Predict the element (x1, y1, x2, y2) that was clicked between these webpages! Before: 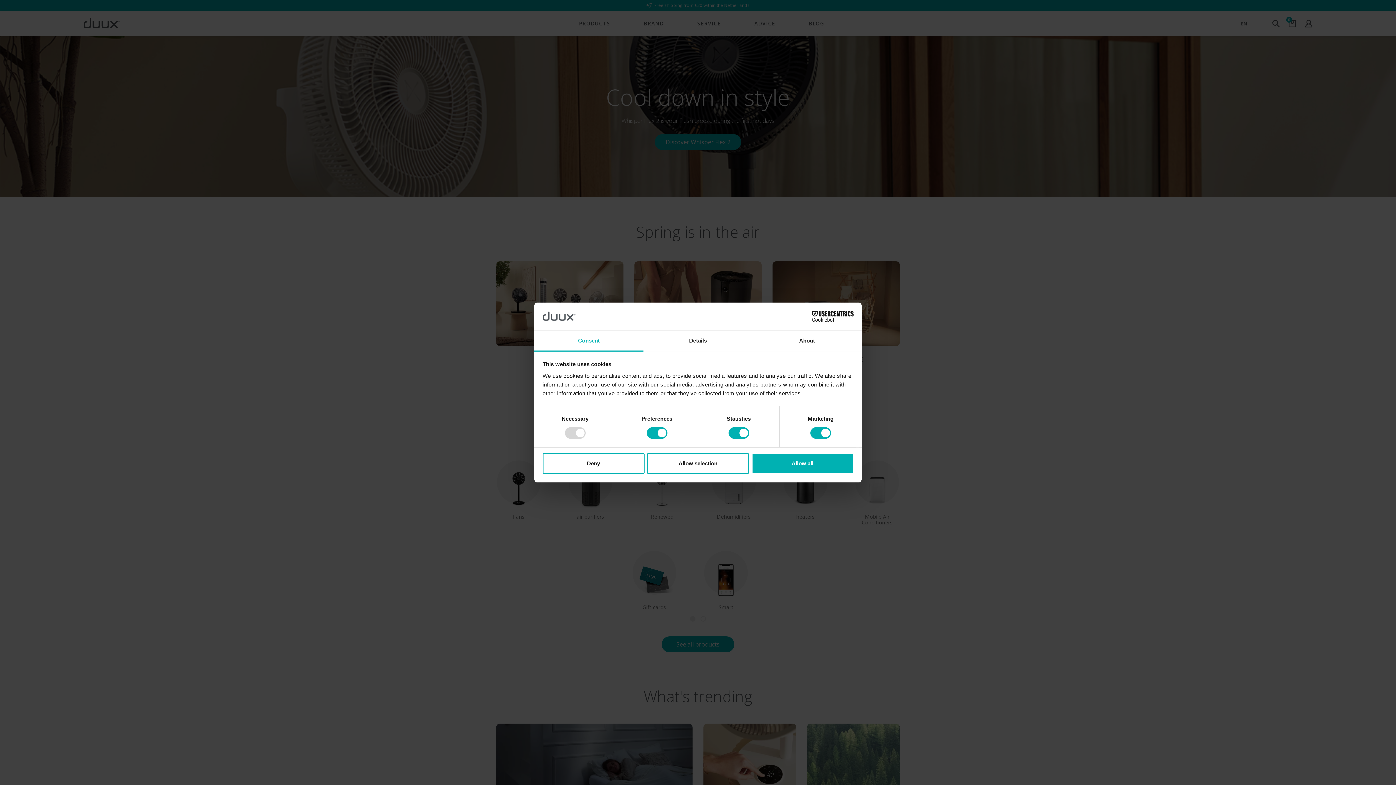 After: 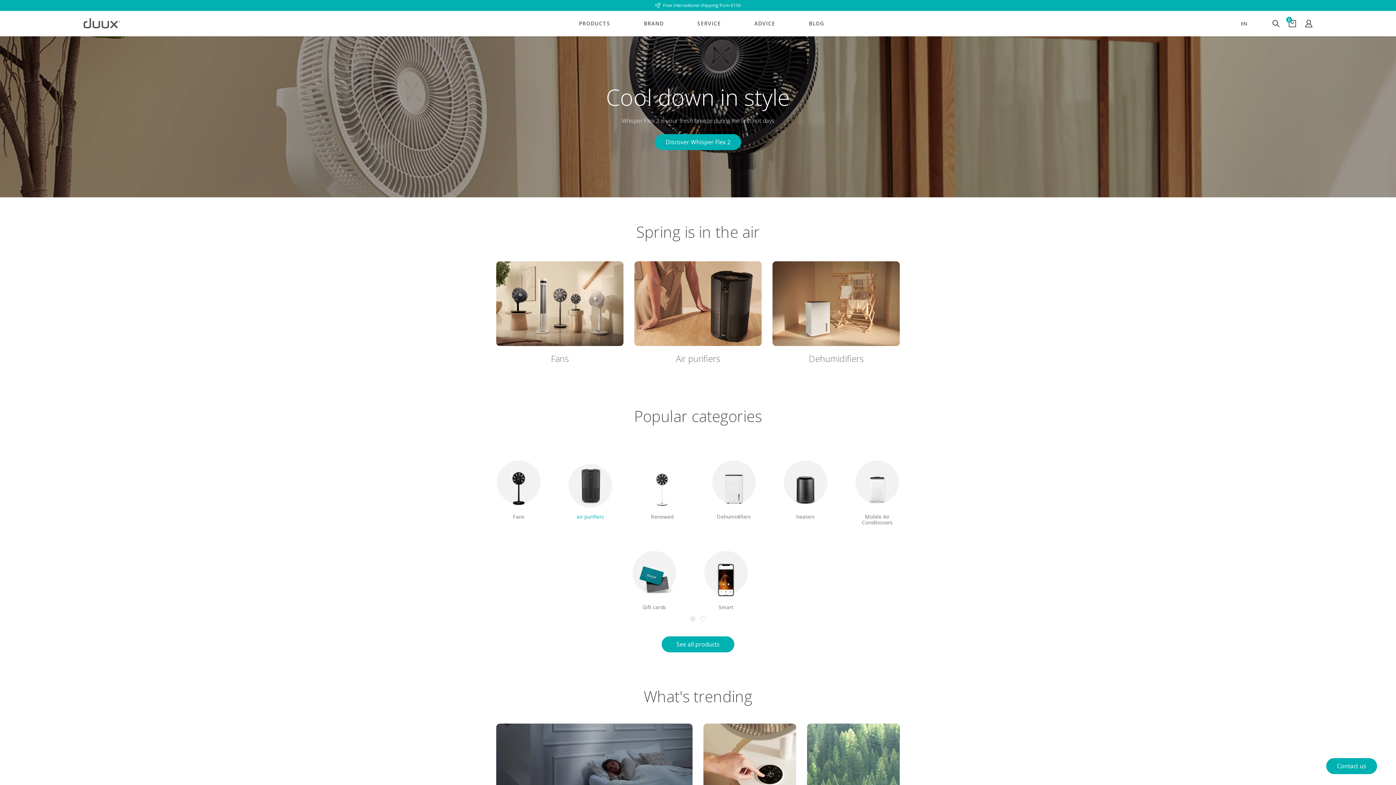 Action: bbox: (542, 453, 644, 474) label: Deny